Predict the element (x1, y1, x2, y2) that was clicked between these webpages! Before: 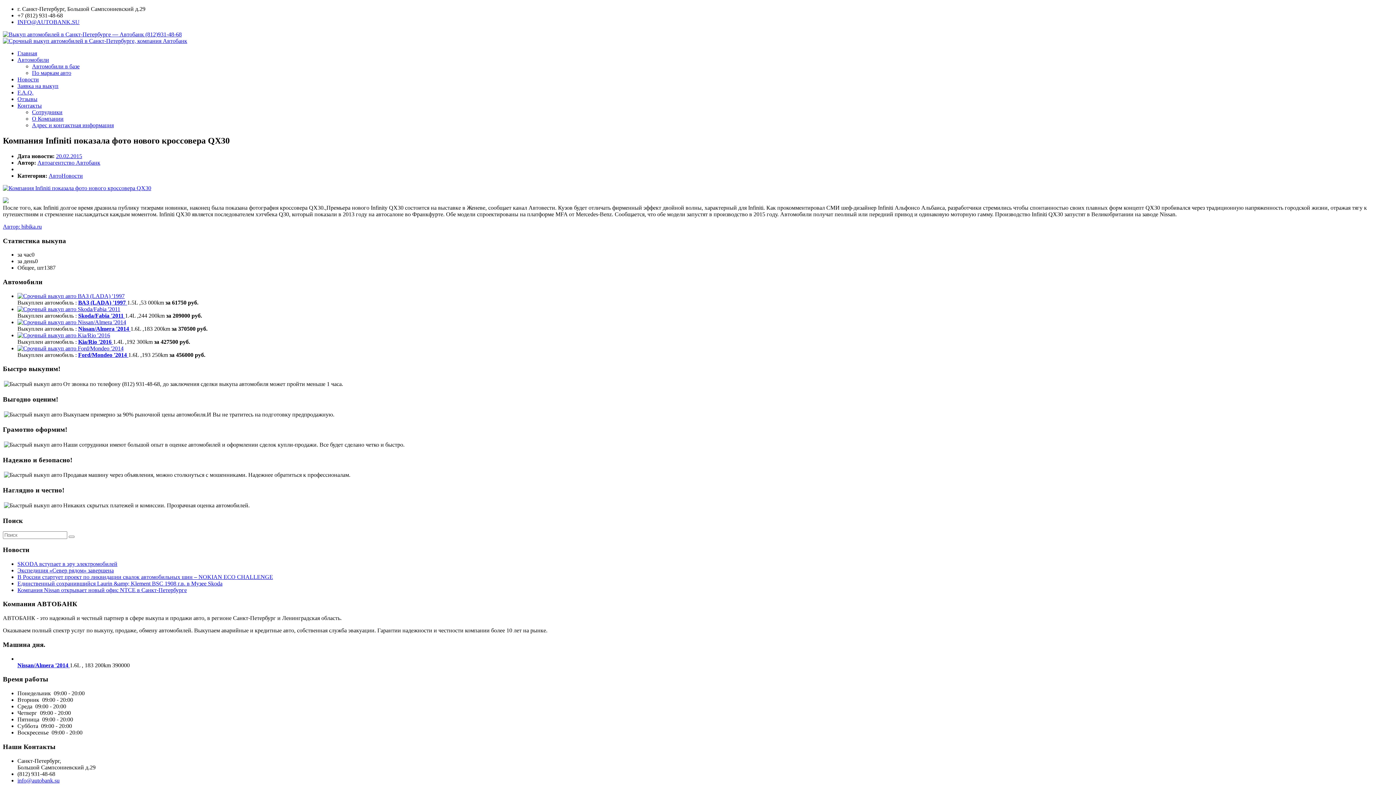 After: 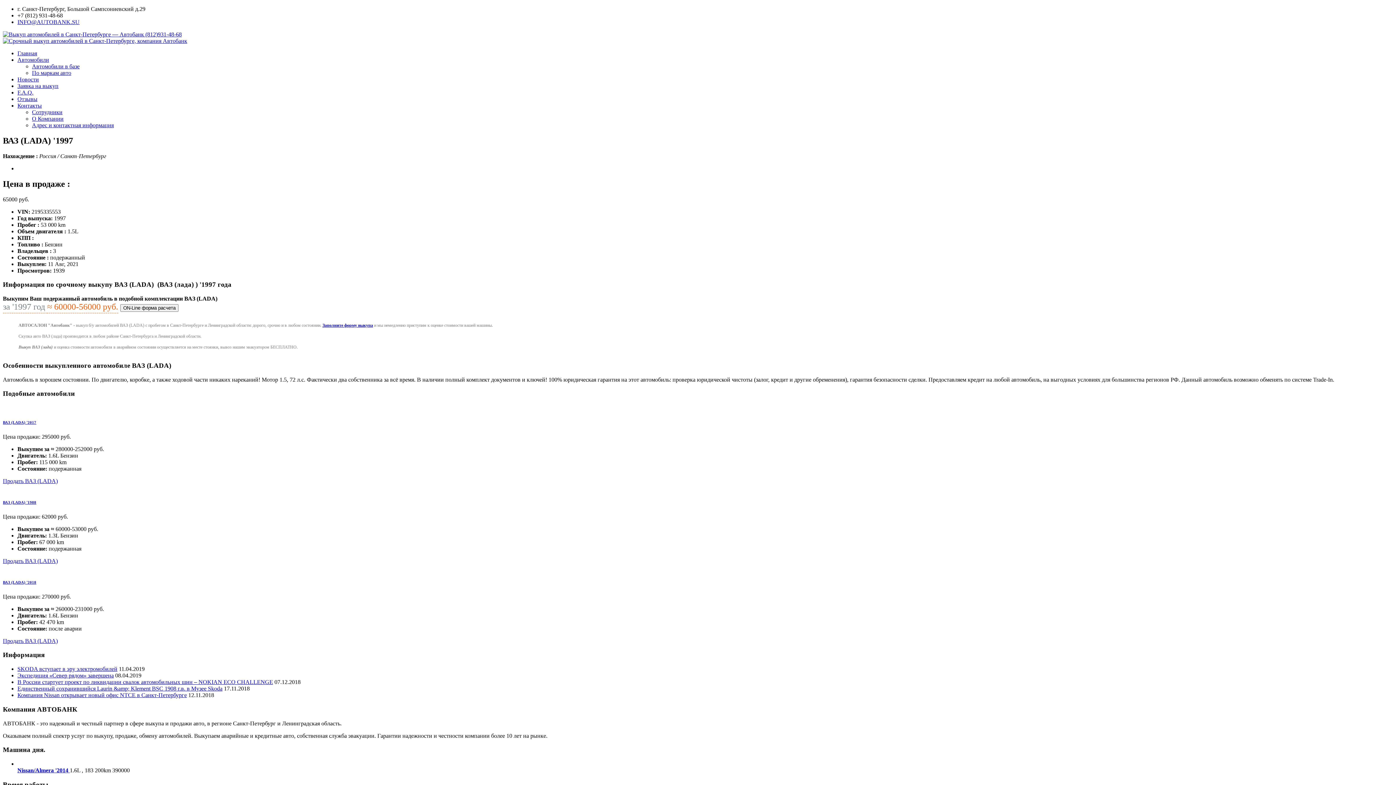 Action: bbox: (17, 292, 124, 299)